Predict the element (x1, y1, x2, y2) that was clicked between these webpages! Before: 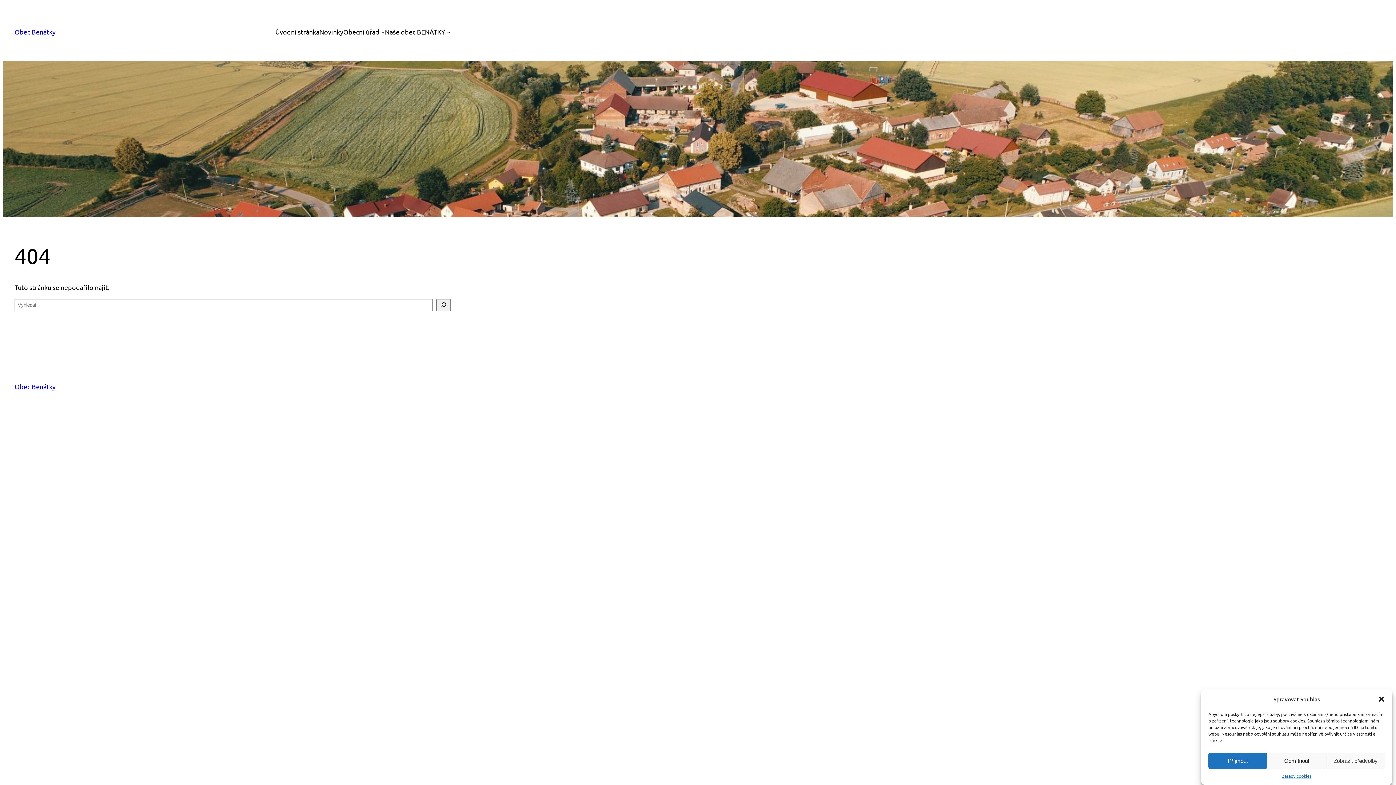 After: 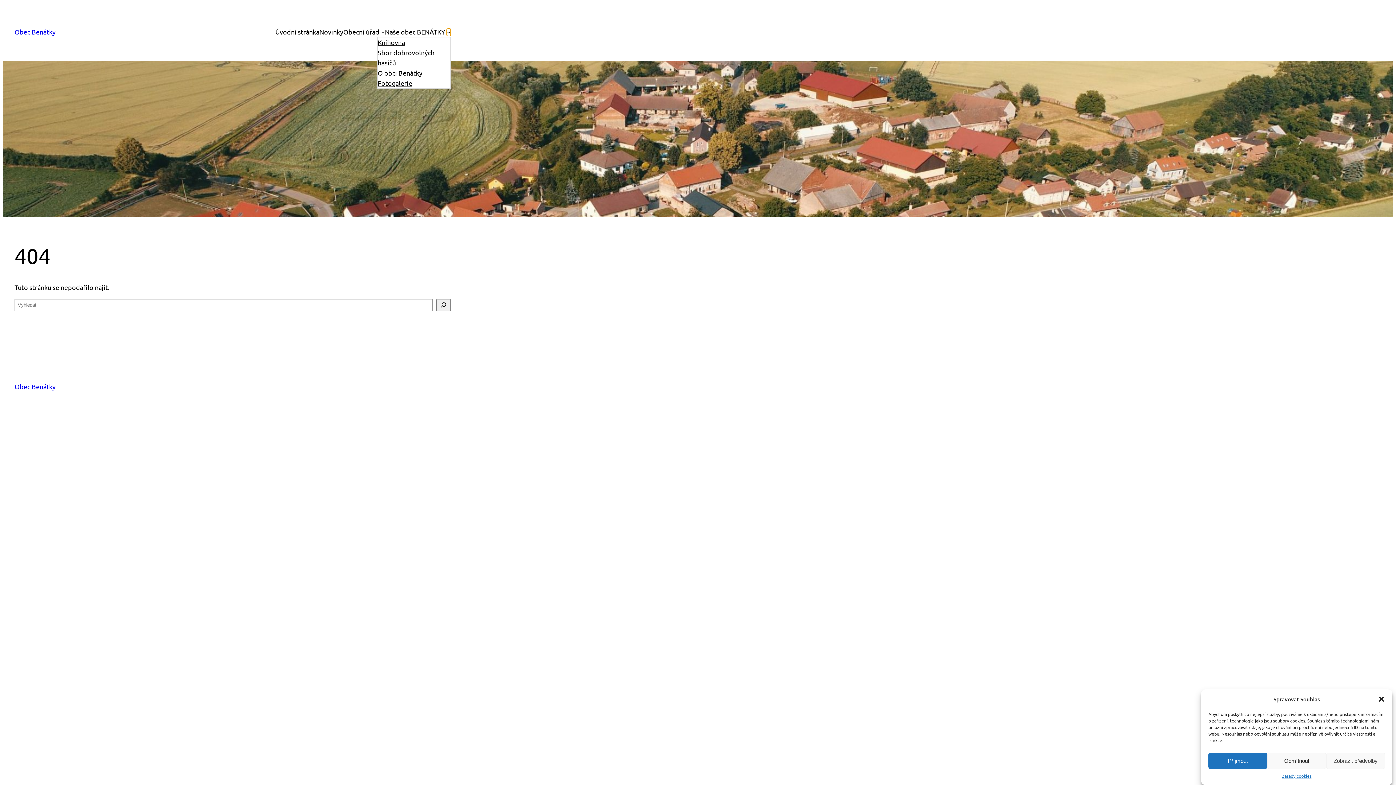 Action: label: Naše obec BENÁTKY podmenu bbox: (446, 30, 450, 33)